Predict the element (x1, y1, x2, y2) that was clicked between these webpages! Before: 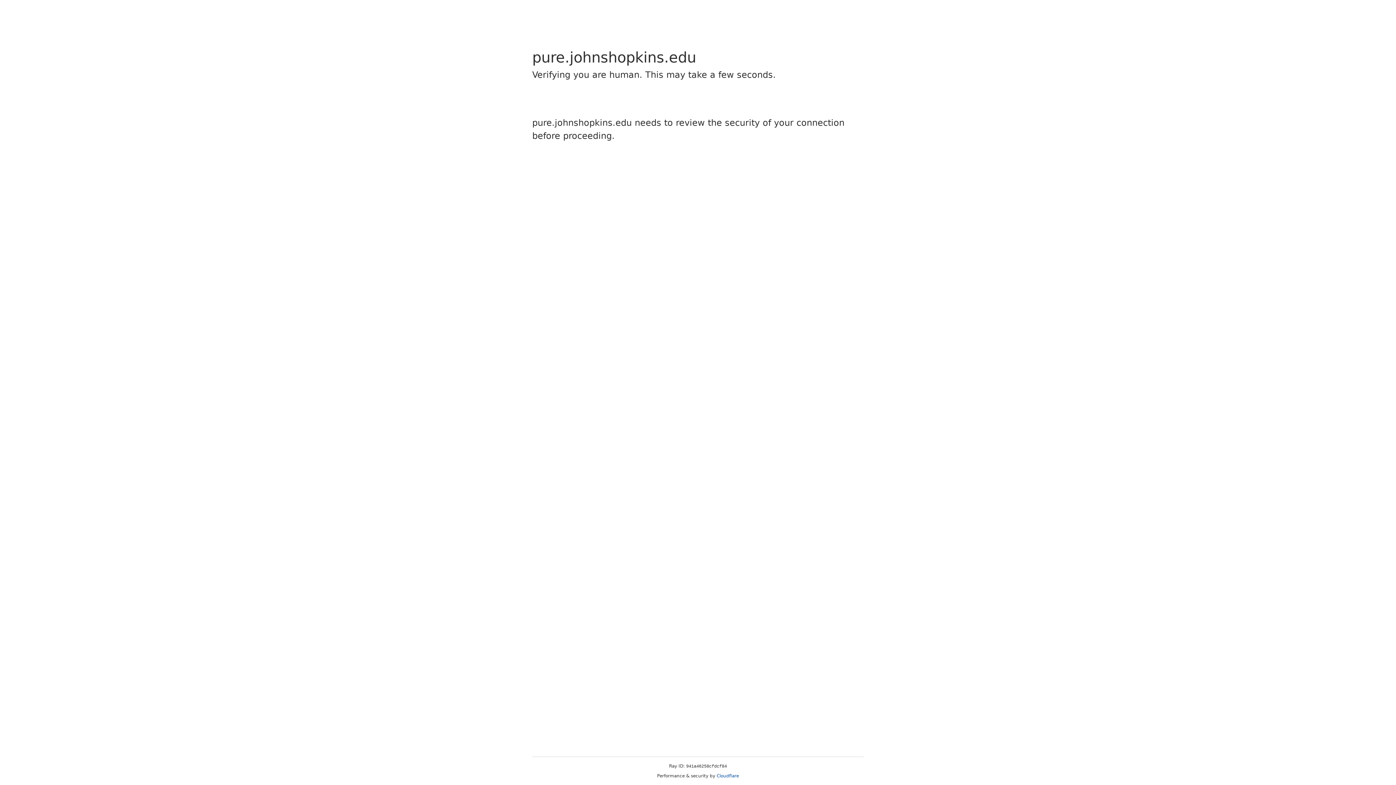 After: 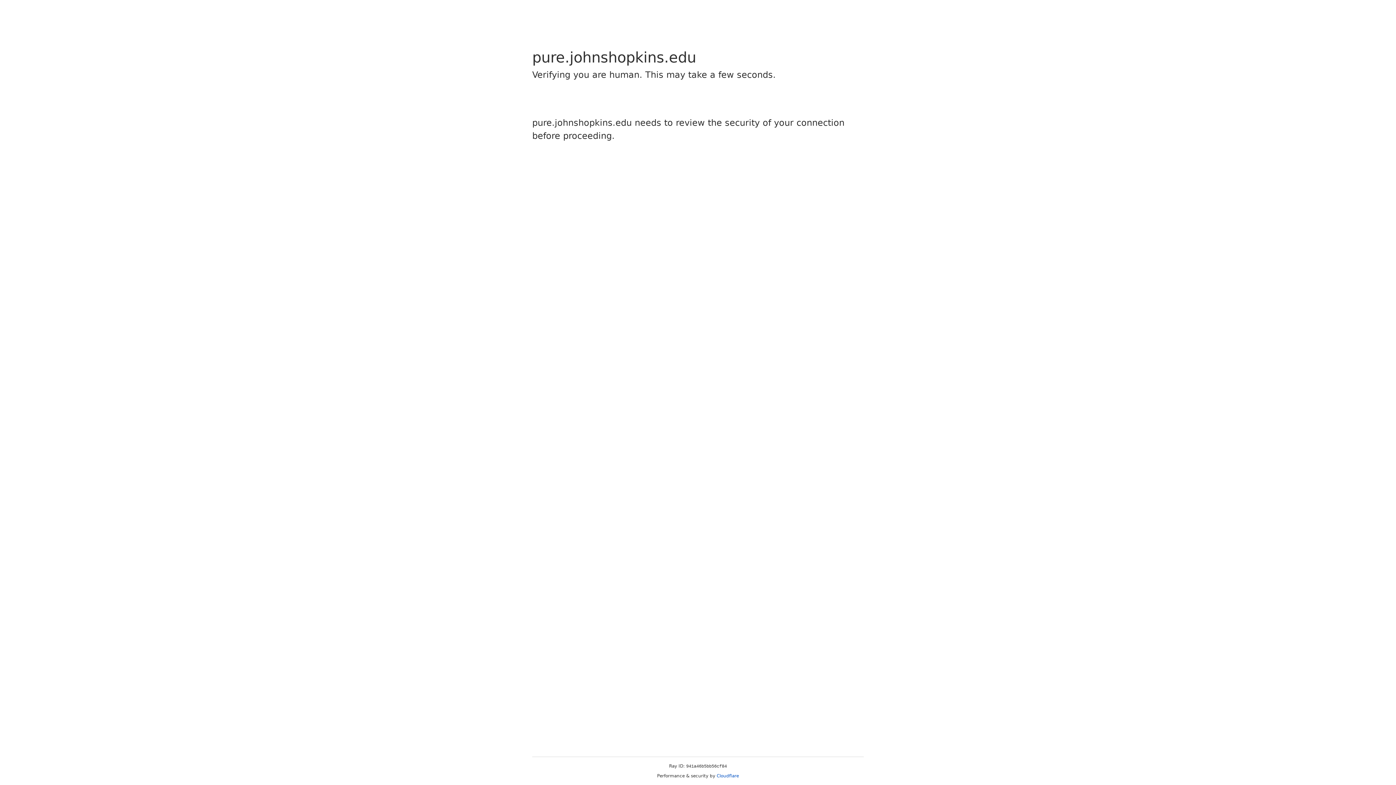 Action: label: Cloudflare bbox: (716, 773, 739, 778)